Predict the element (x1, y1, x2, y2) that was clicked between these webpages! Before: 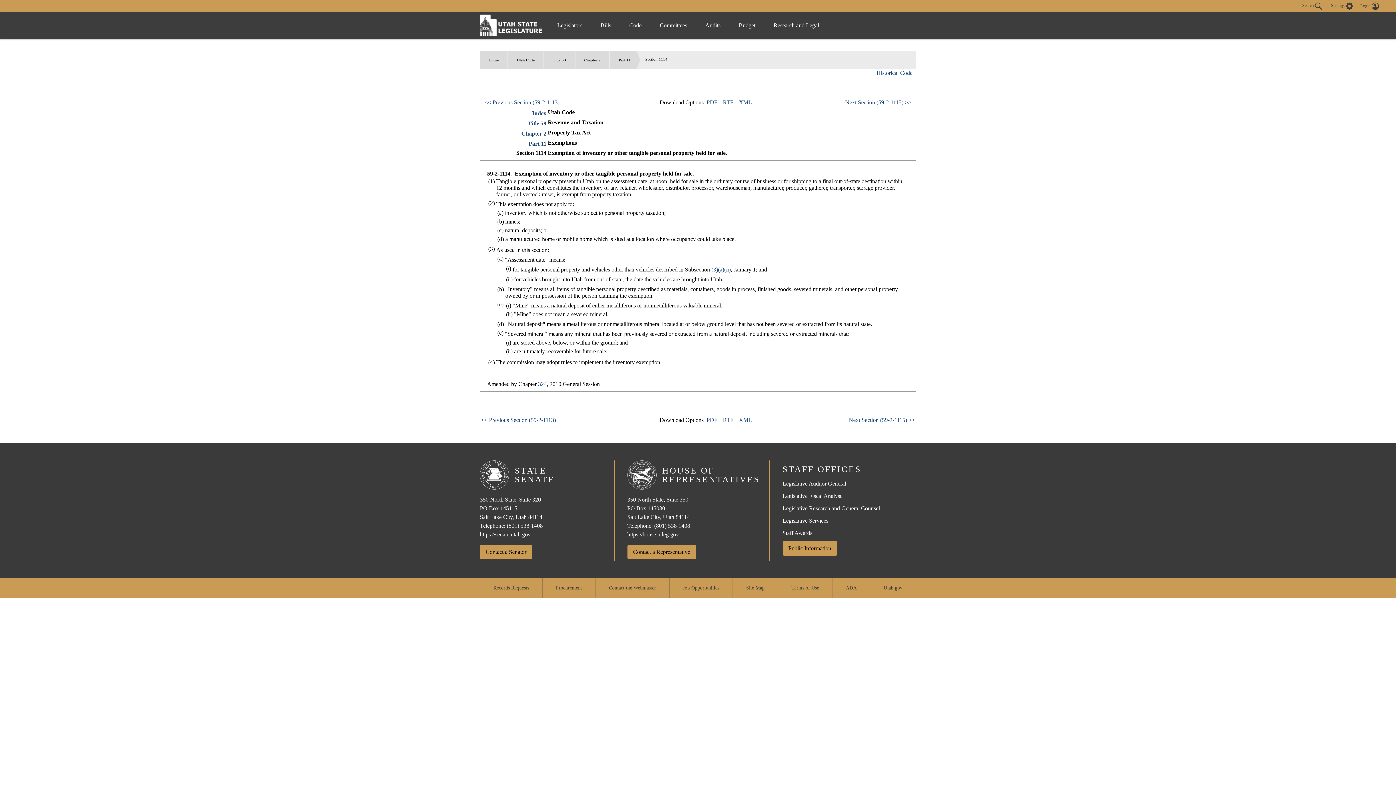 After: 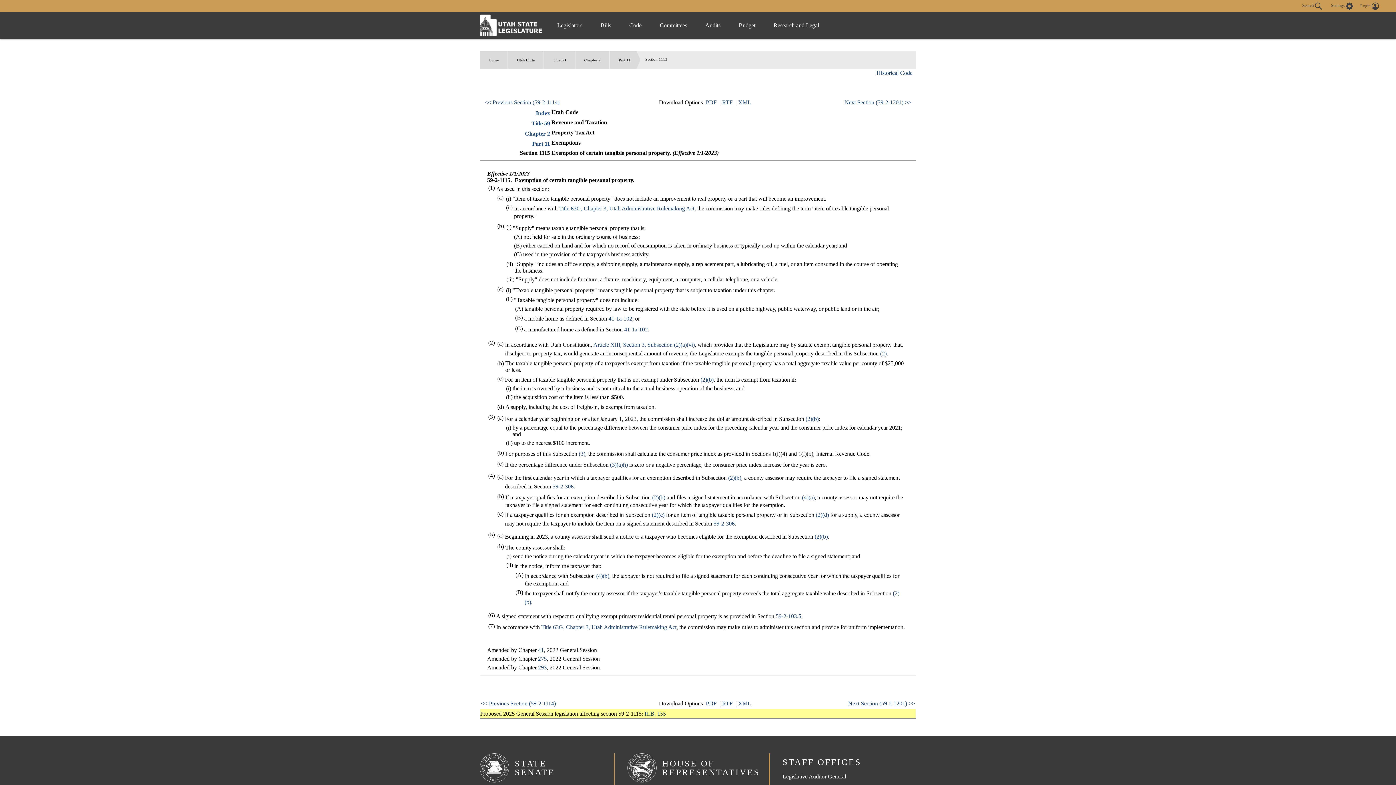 Action: label: Next Section (59-2-1115) >> bbox: (845, 99, 911, 105)